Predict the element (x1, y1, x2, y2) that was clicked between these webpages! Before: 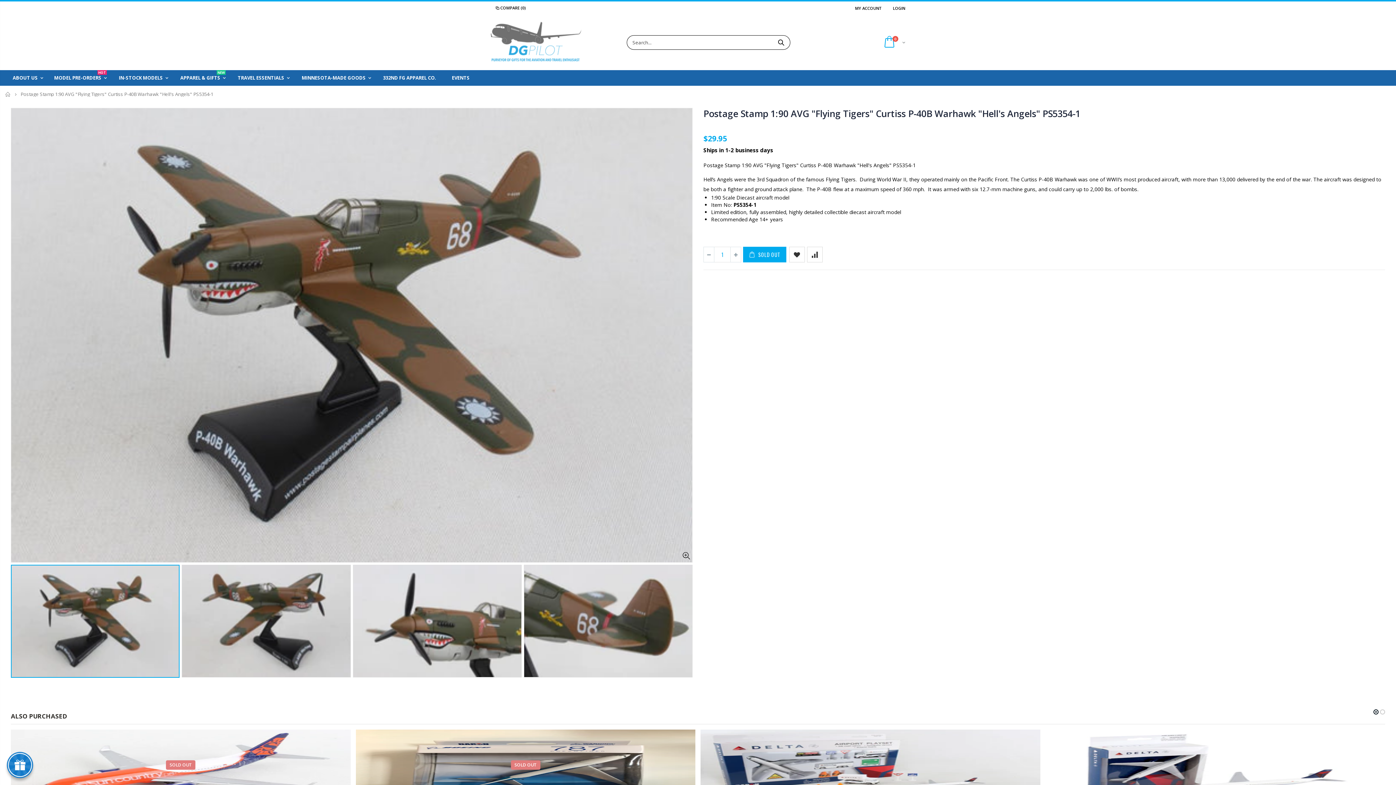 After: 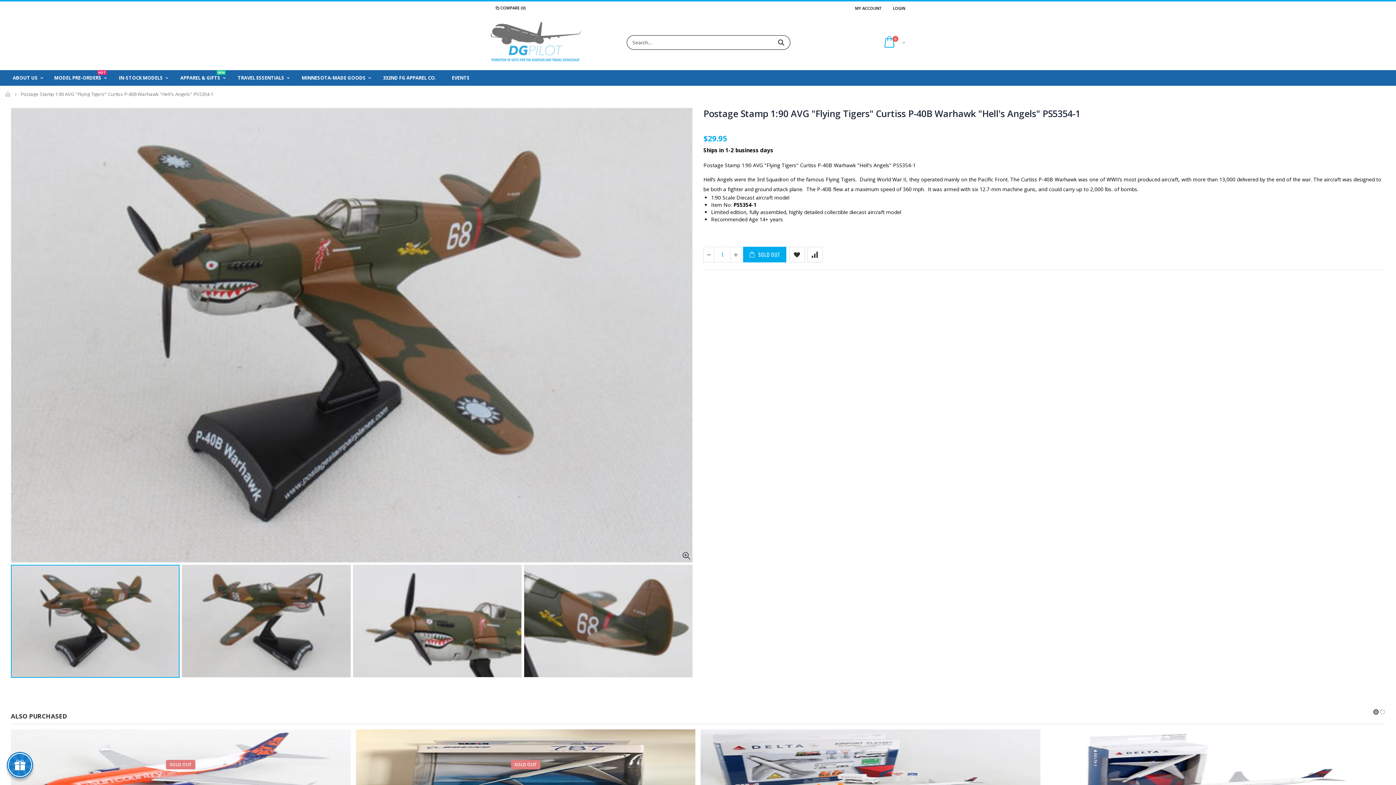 Action: bbox: (703, 107, 1080, 119) label: Postage Stamp 1:90 AVG "Flying Tigers" Curtiss P-40B Warhawk "Hell's Angels" PS5354-1